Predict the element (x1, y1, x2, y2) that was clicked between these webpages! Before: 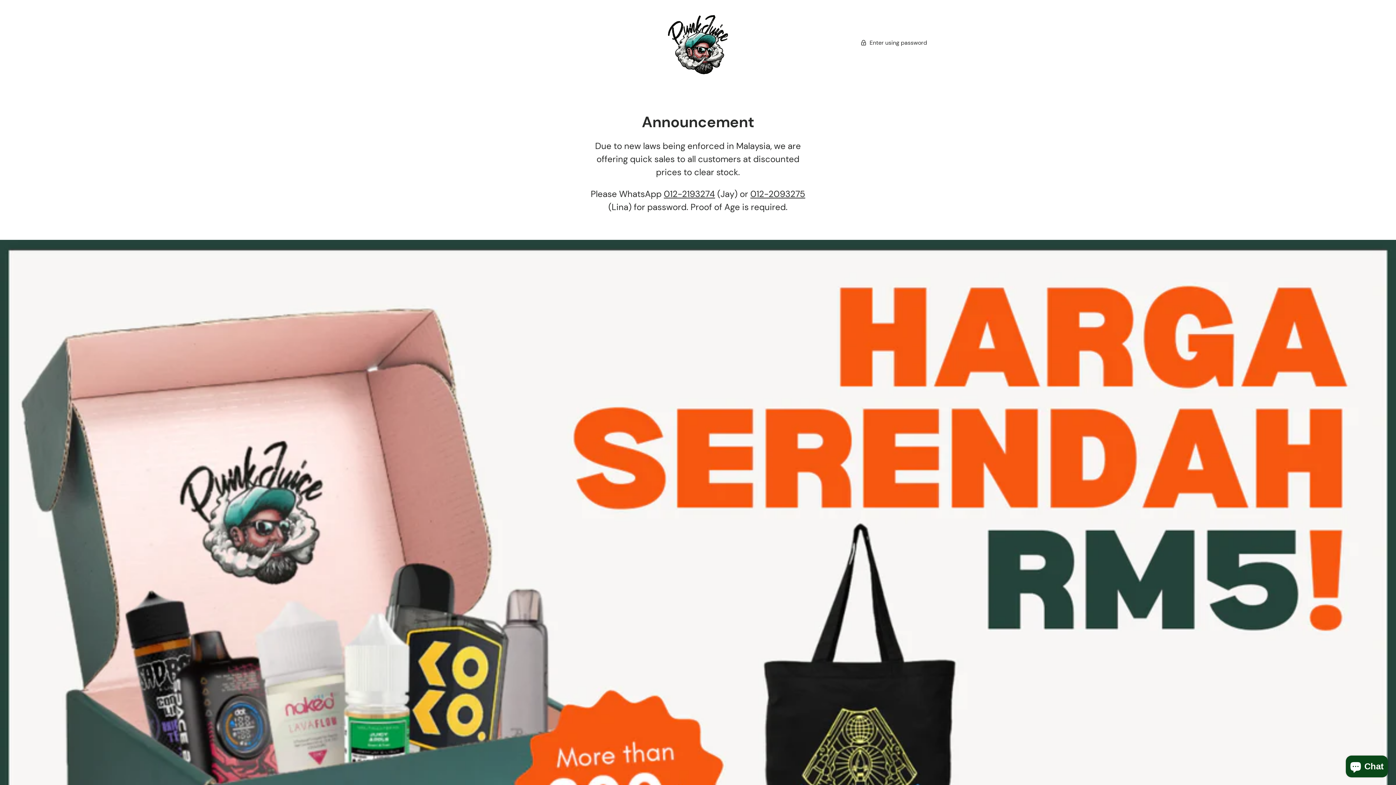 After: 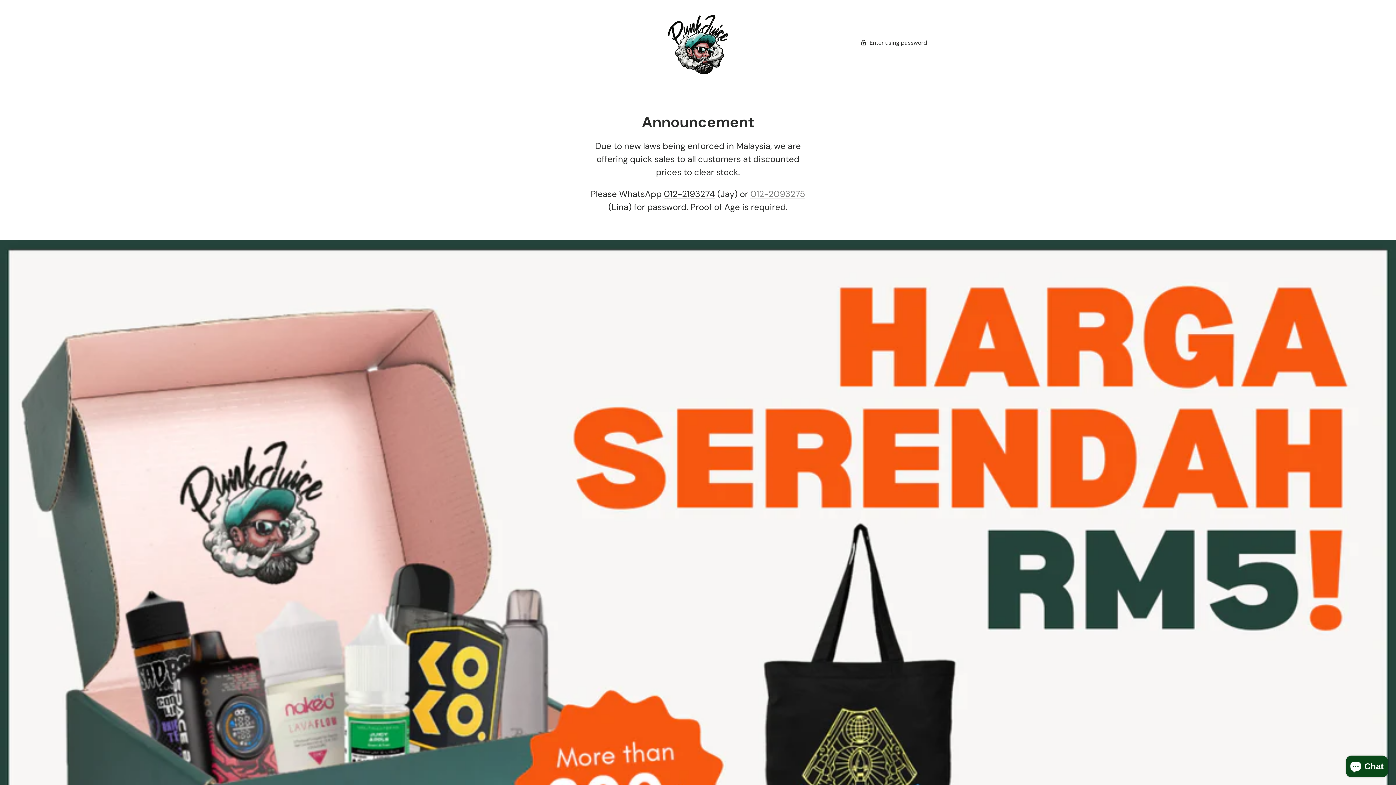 Action: bbox: (750, 188, 805, 199) label: 012-2093275